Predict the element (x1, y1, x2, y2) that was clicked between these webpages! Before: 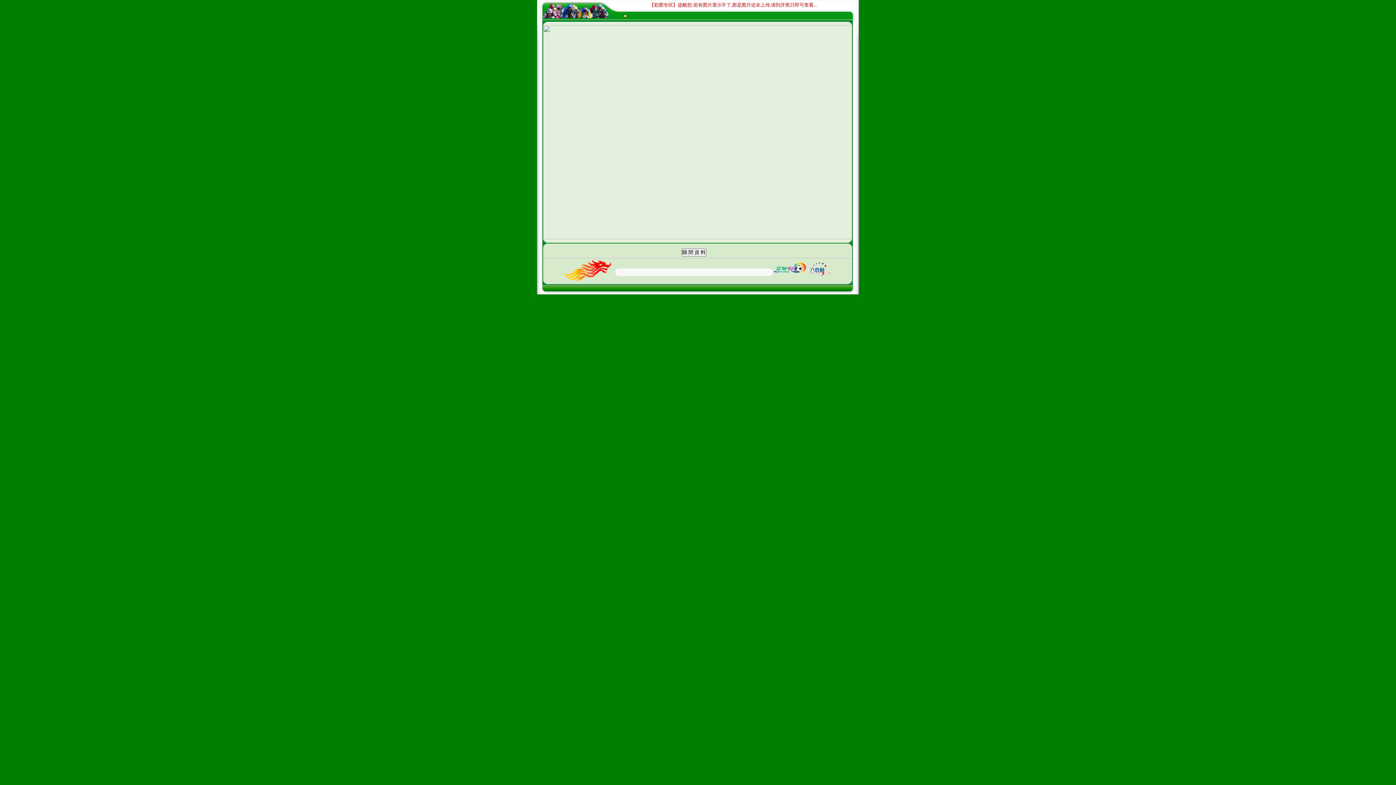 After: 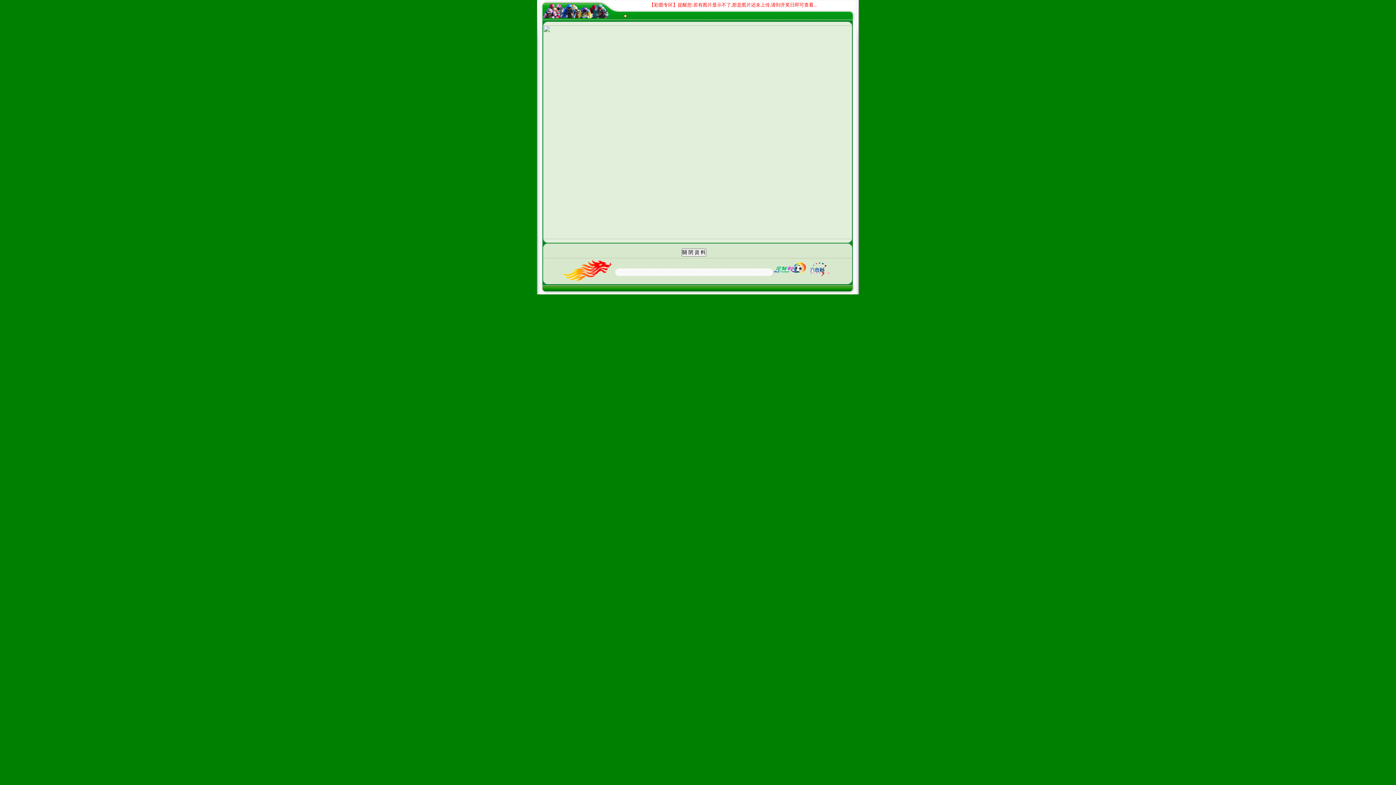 Action: bbox: (562, 276, 611, 281)